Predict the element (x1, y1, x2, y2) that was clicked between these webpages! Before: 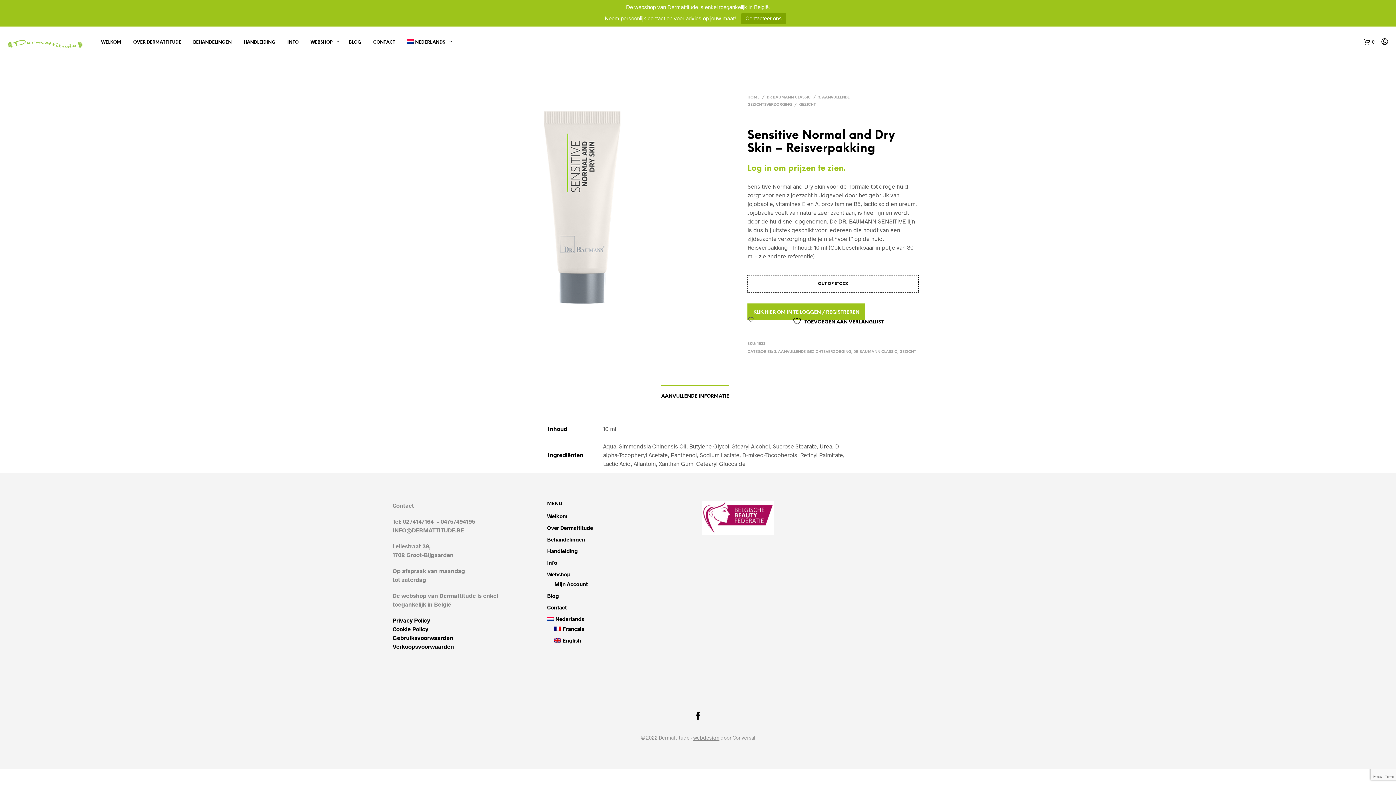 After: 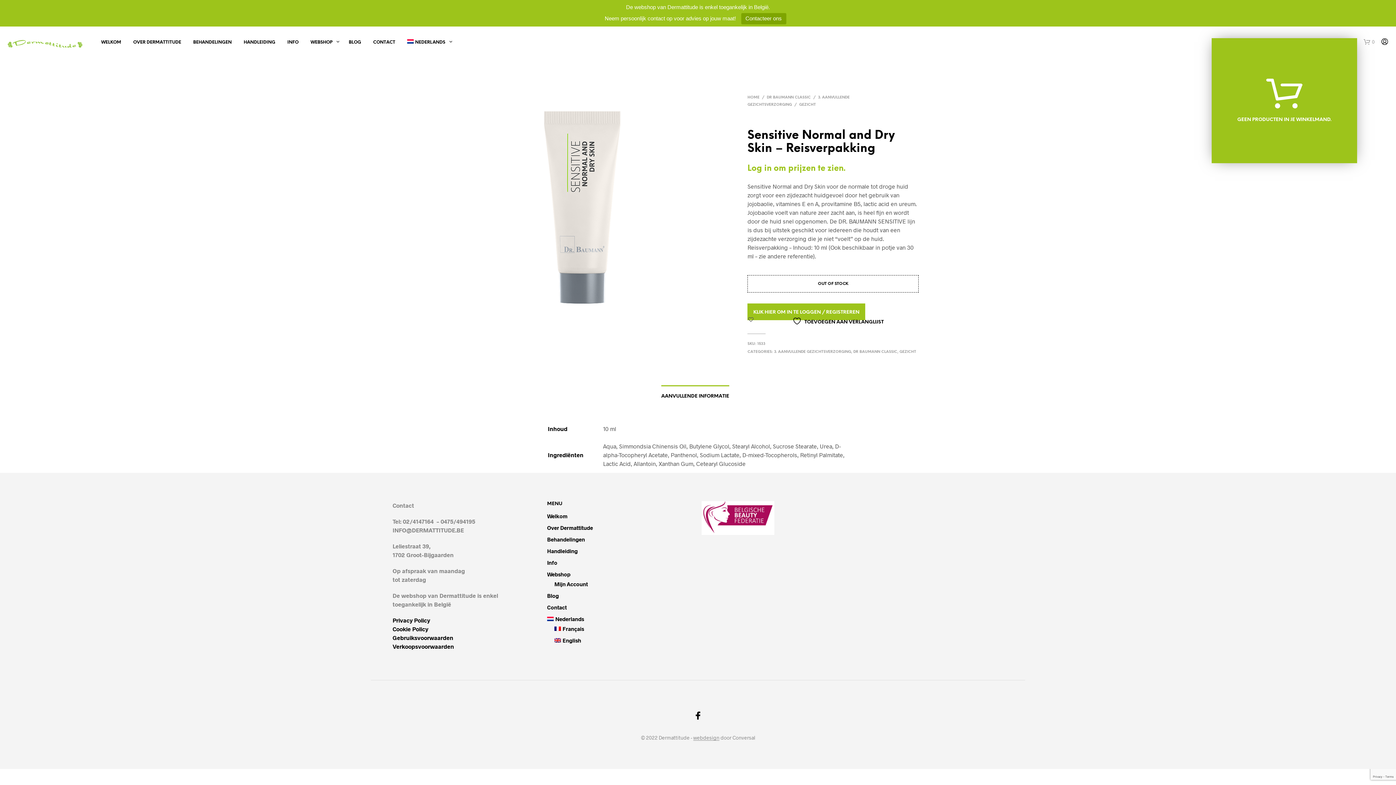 Action: label: 0 bbox: (1364, 36, 1374, 48)